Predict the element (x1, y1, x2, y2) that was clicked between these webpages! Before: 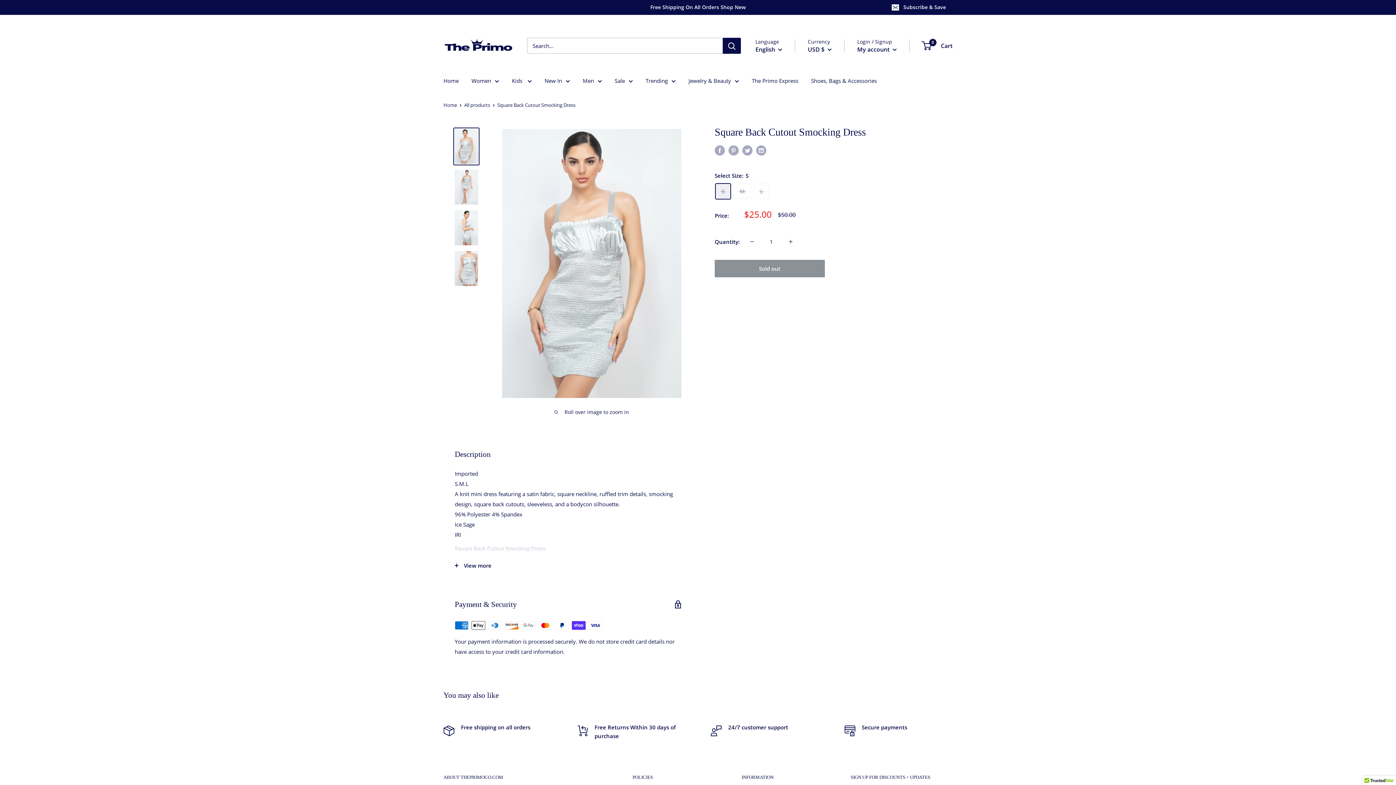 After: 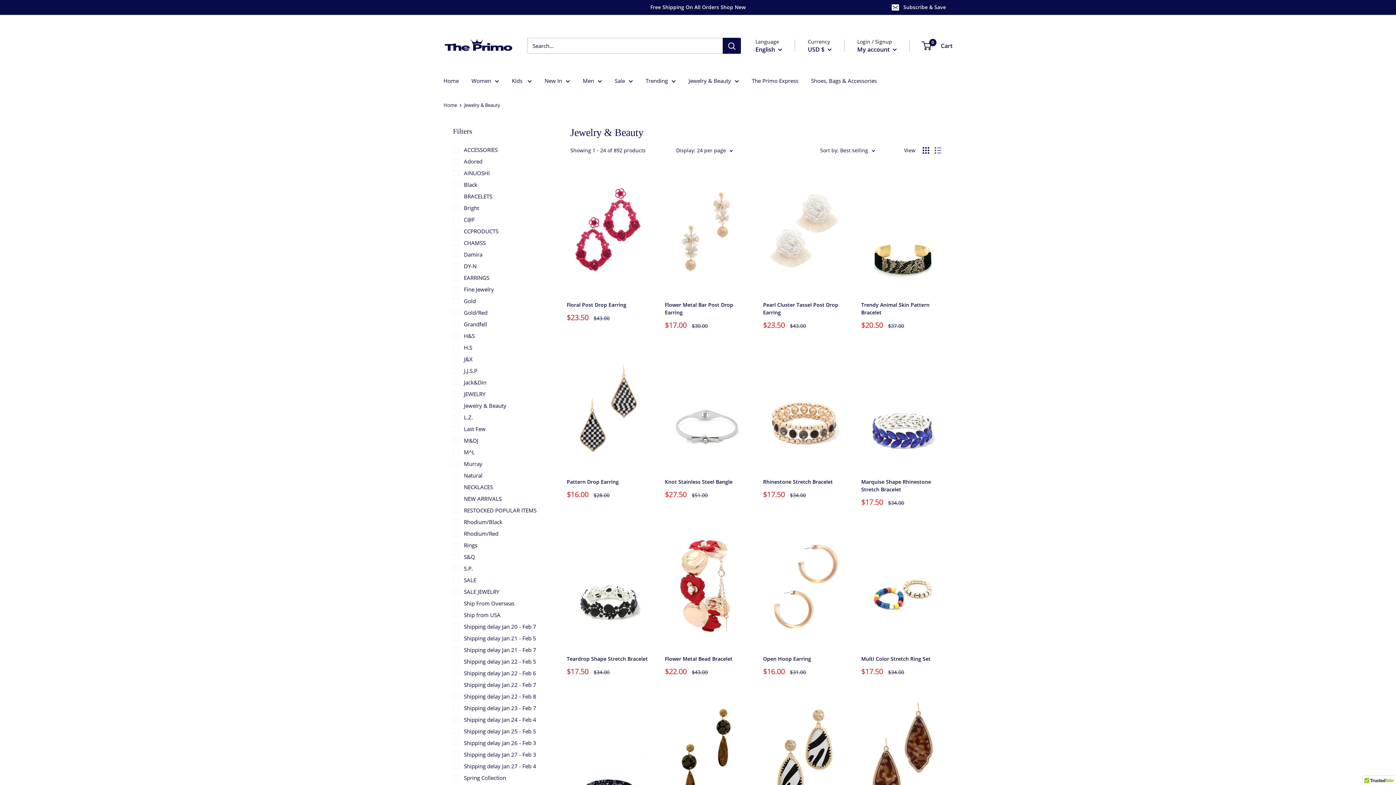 Action: bbox: (688, 75, 739, 85) label: Jewelry & Beauty